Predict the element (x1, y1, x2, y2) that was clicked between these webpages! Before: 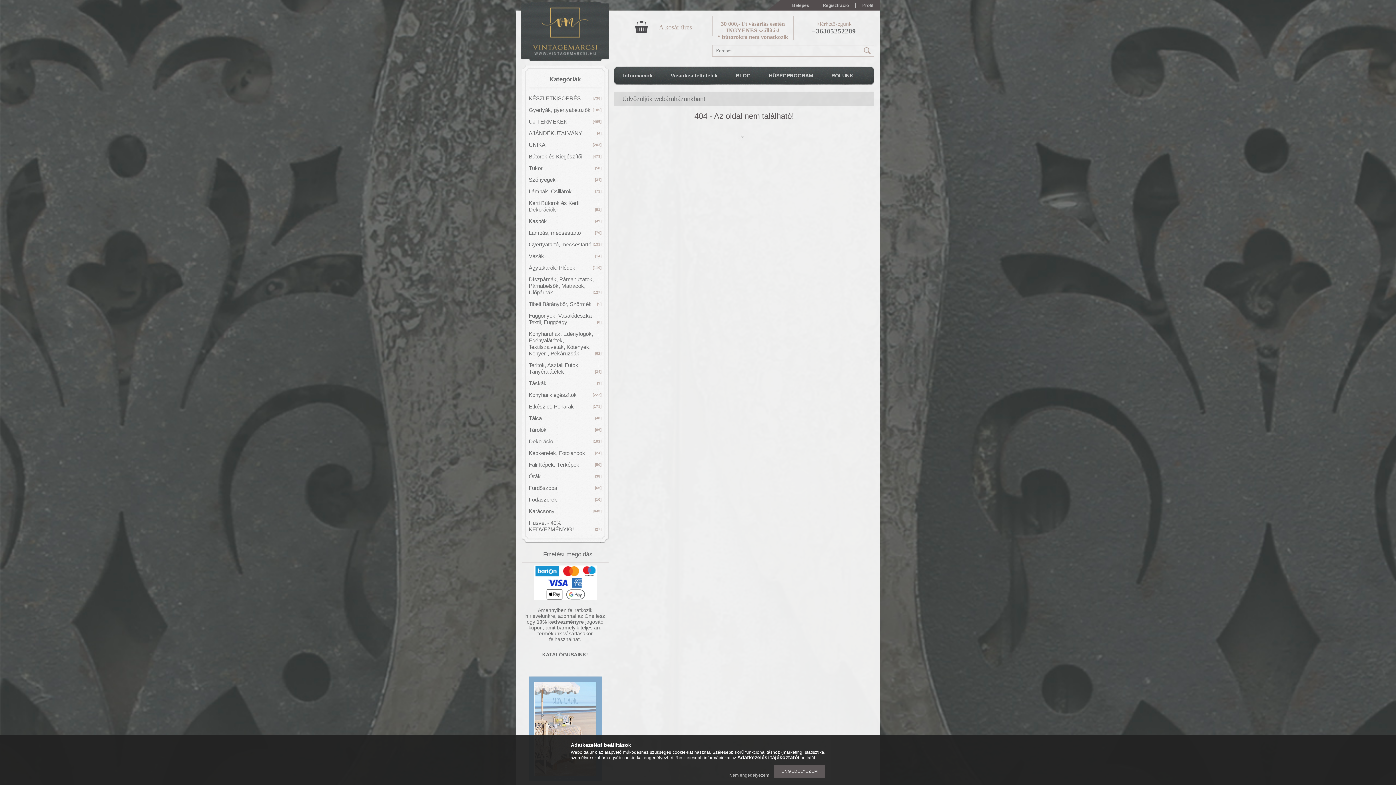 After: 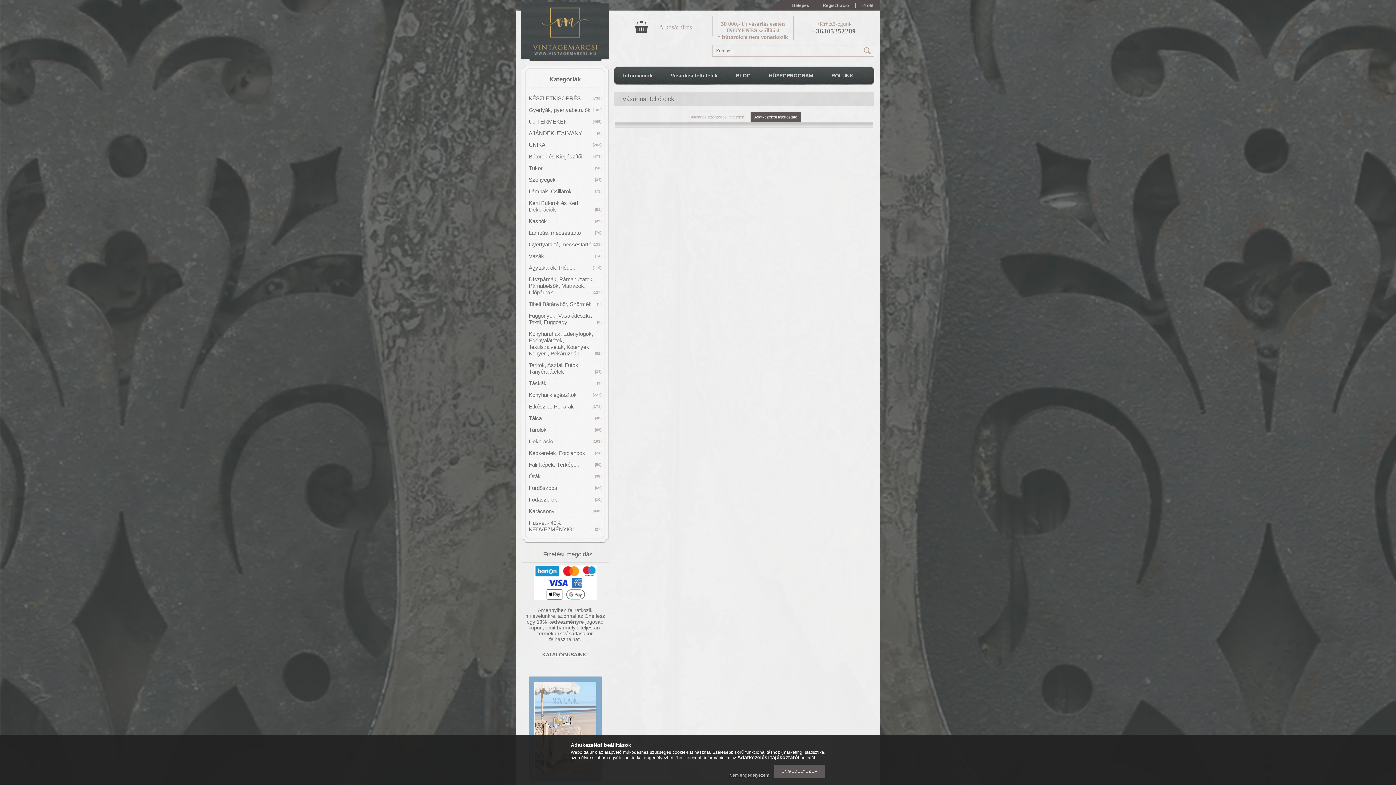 Action: bbox: (661, 67, 726, 86) label: Vásárlási feltételek